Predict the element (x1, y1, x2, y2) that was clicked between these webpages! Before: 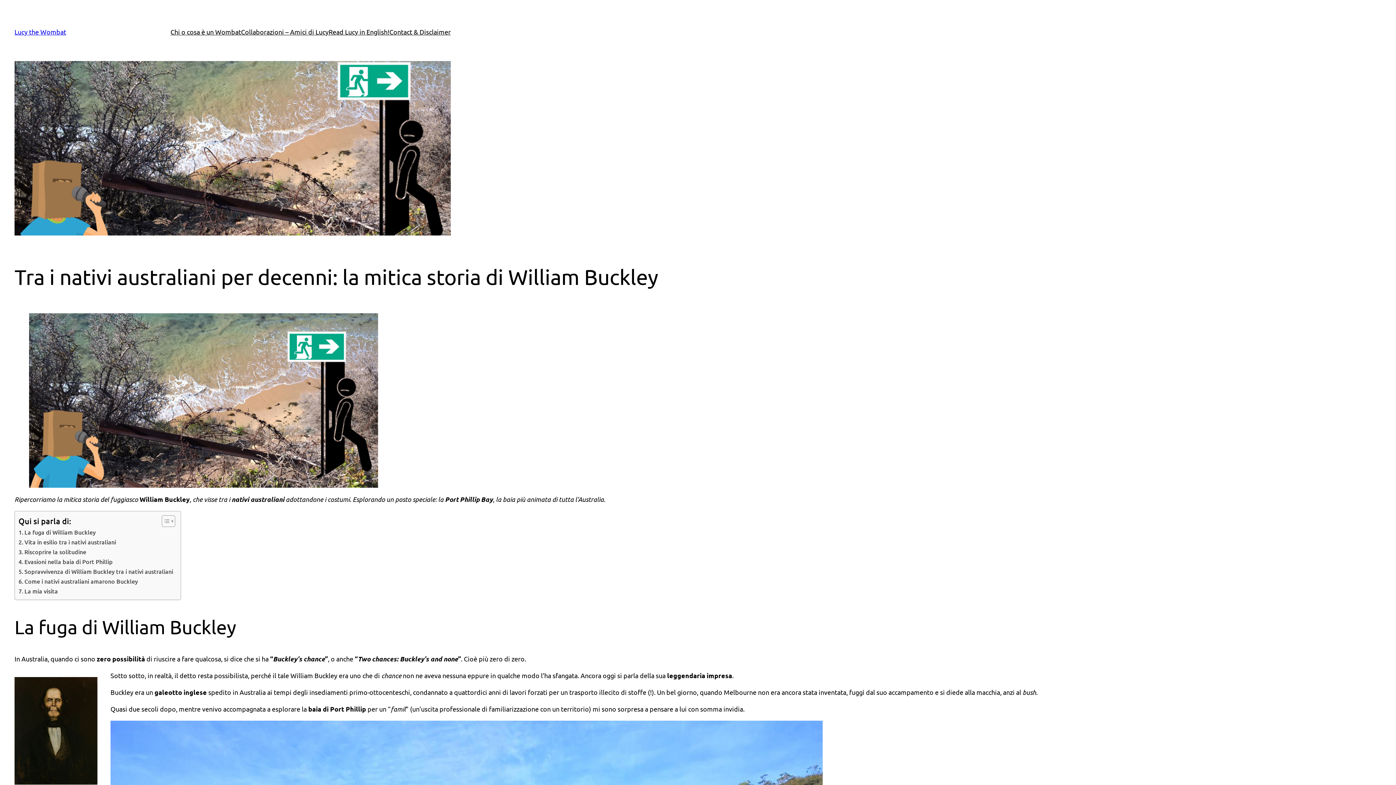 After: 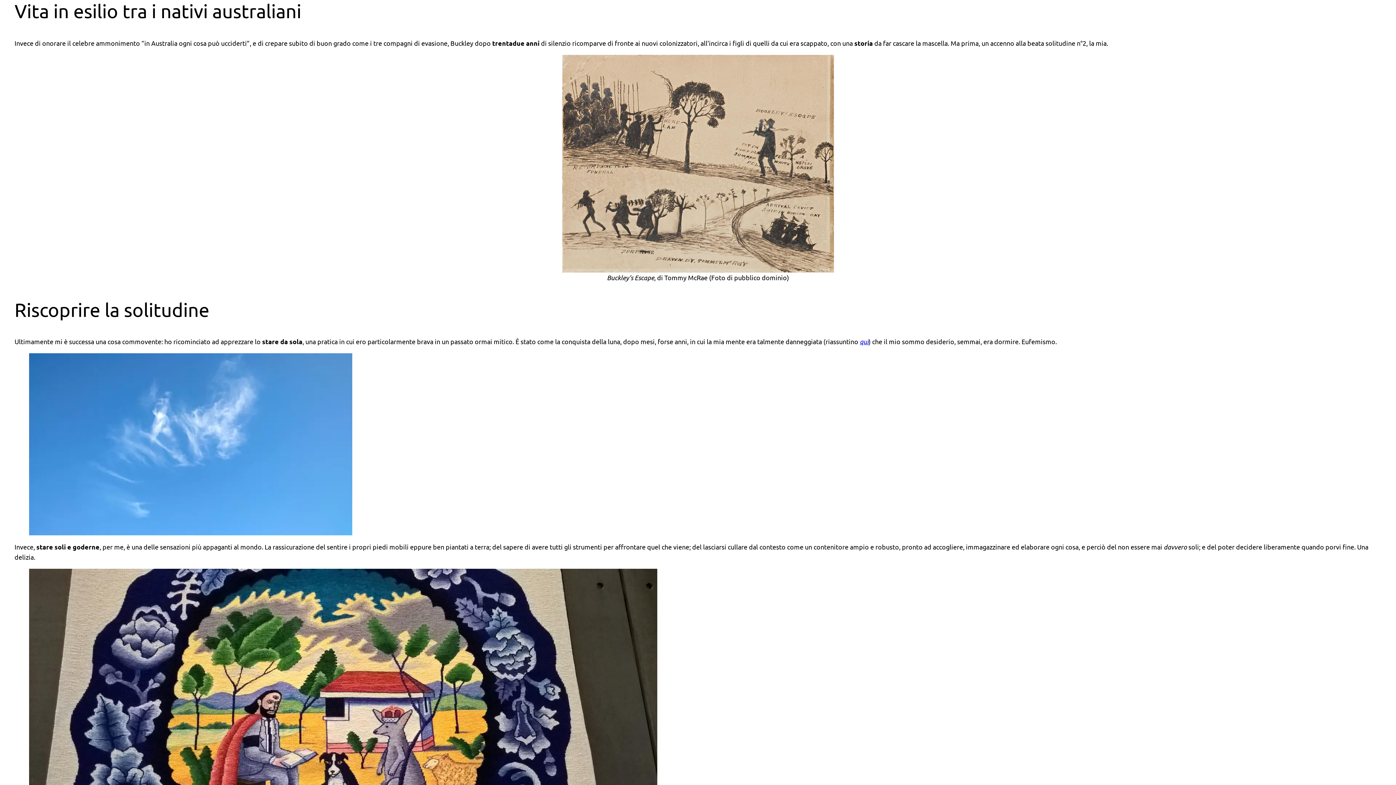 Action: label: Vita in esilio tra i nativi australiani bbox: (18, 537, 116, 546)